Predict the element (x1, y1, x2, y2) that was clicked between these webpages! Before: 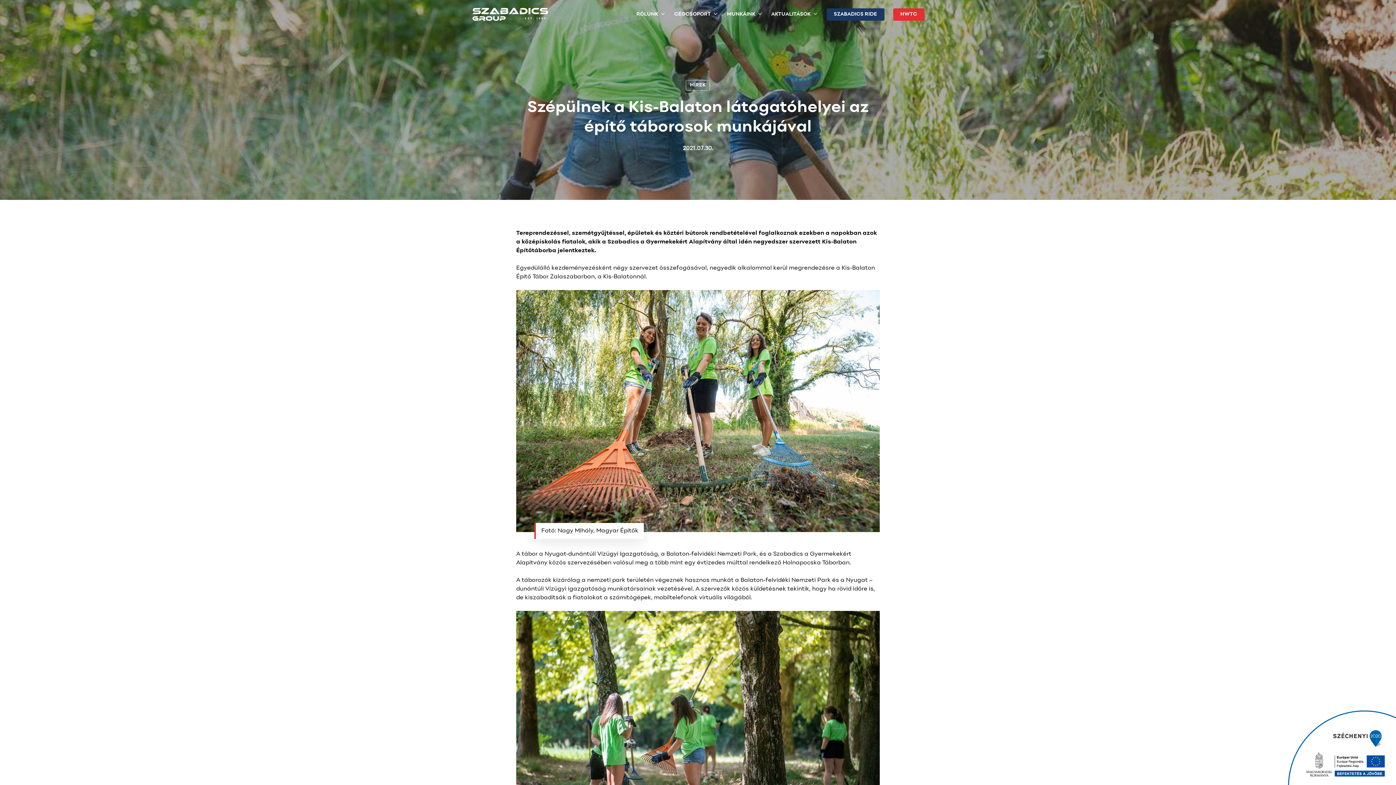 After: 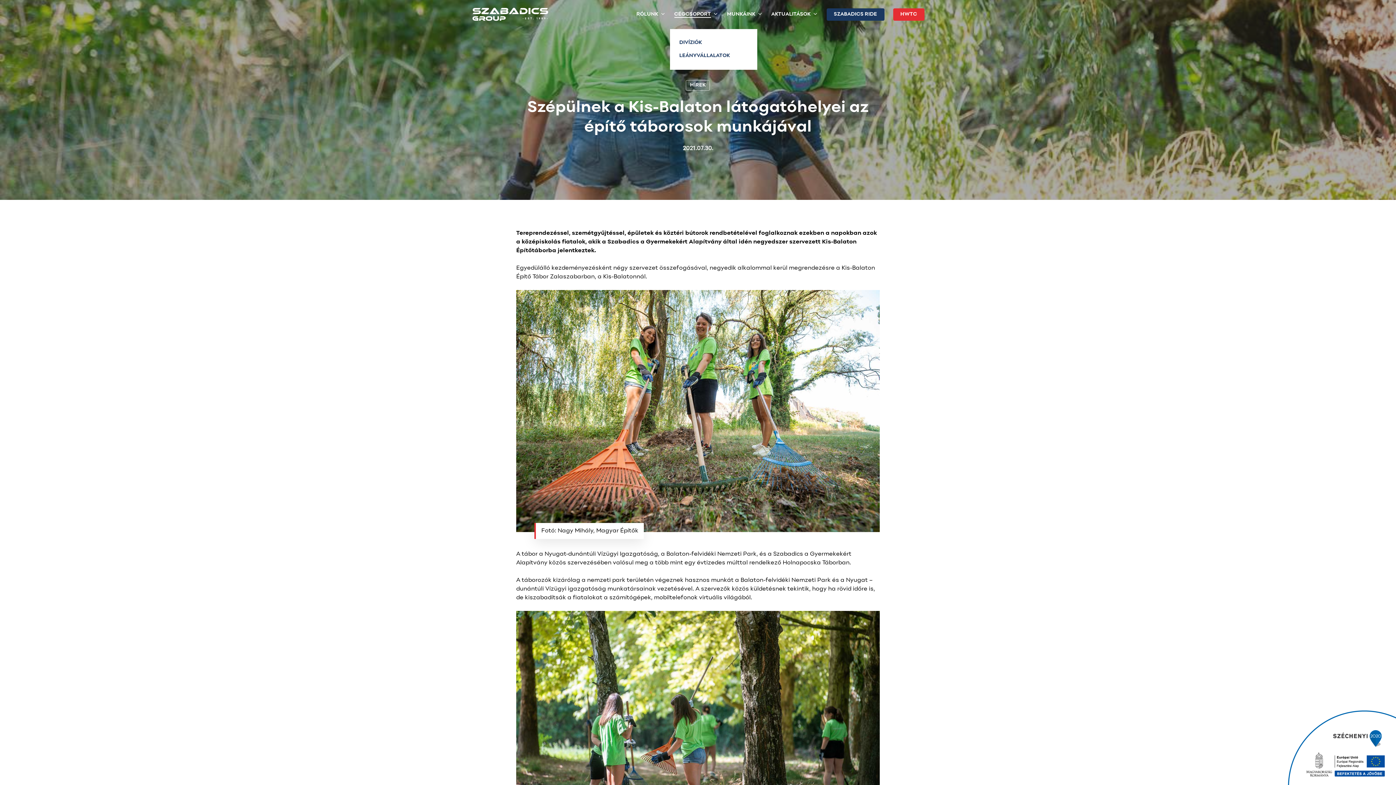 Action: bbox: (674, 10, 718, 18) label: CÉGCSOPORT